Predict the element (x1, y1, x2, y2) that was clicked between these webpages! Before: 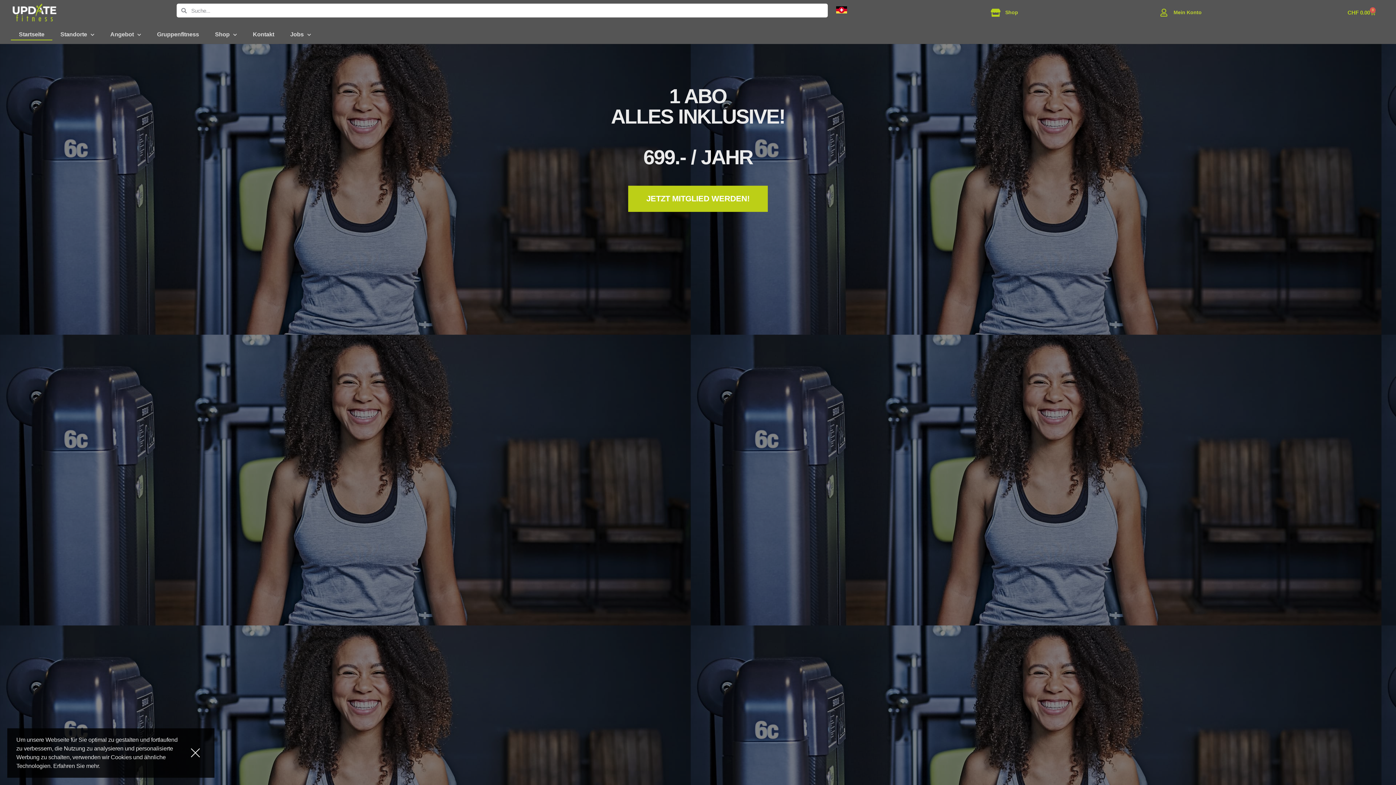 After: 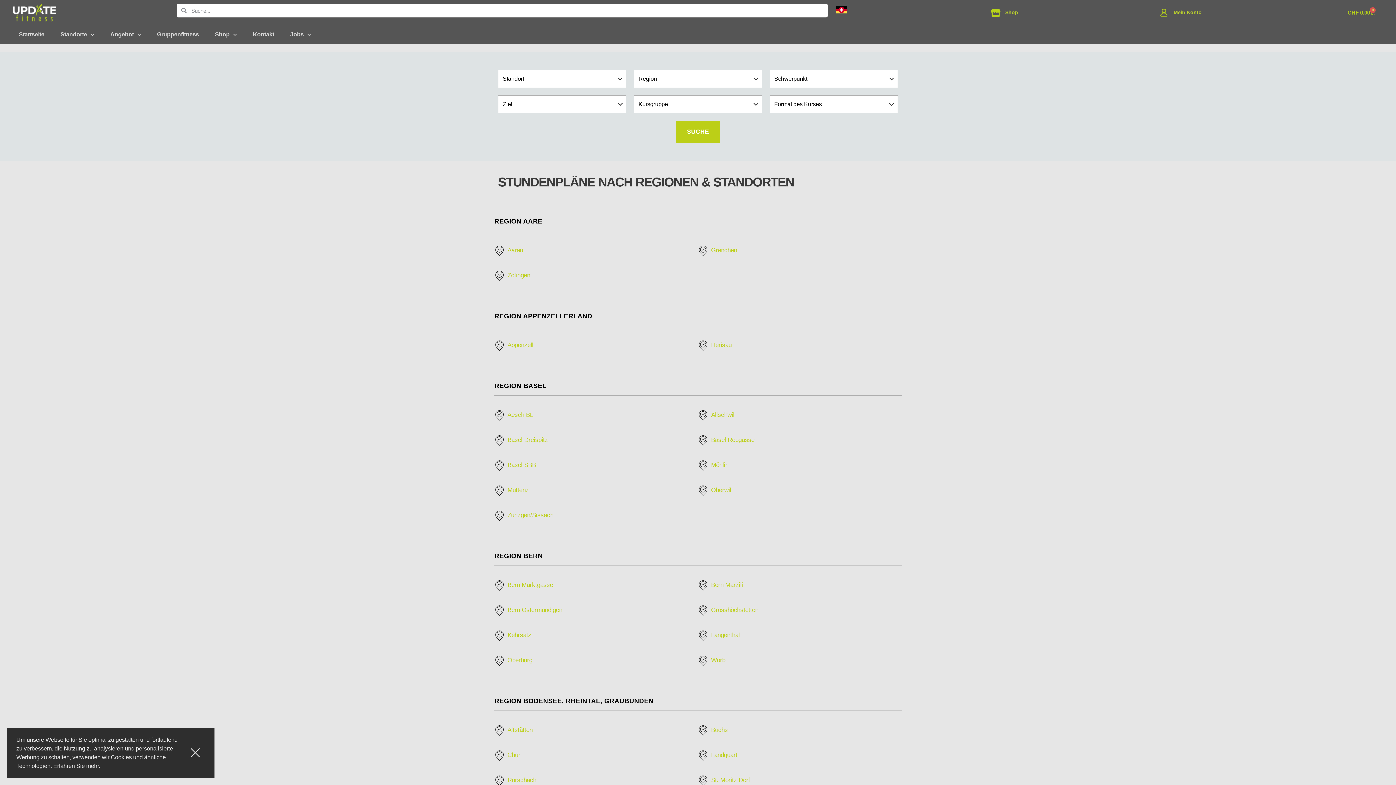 Action: label: Gruppenfitness bbox: (149, 28, 207, 40)